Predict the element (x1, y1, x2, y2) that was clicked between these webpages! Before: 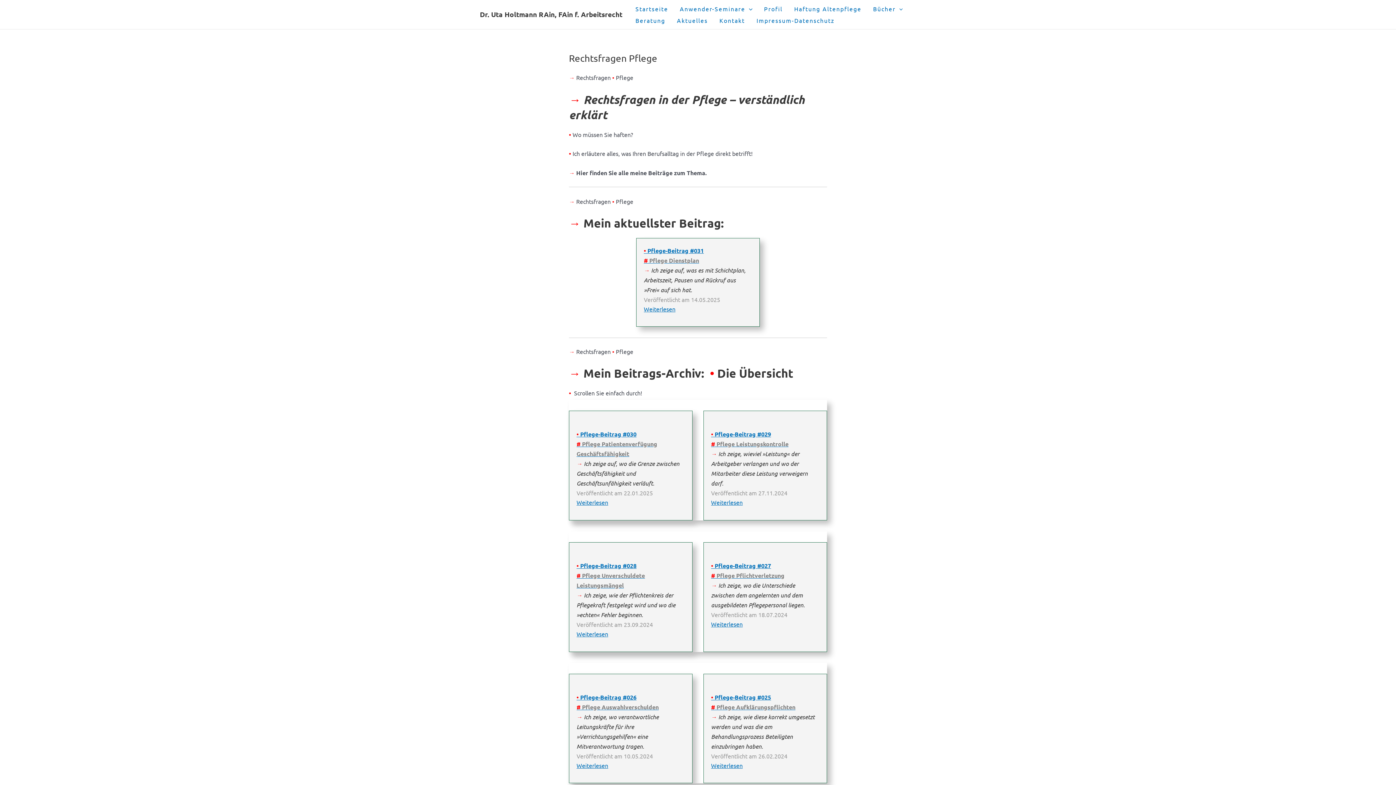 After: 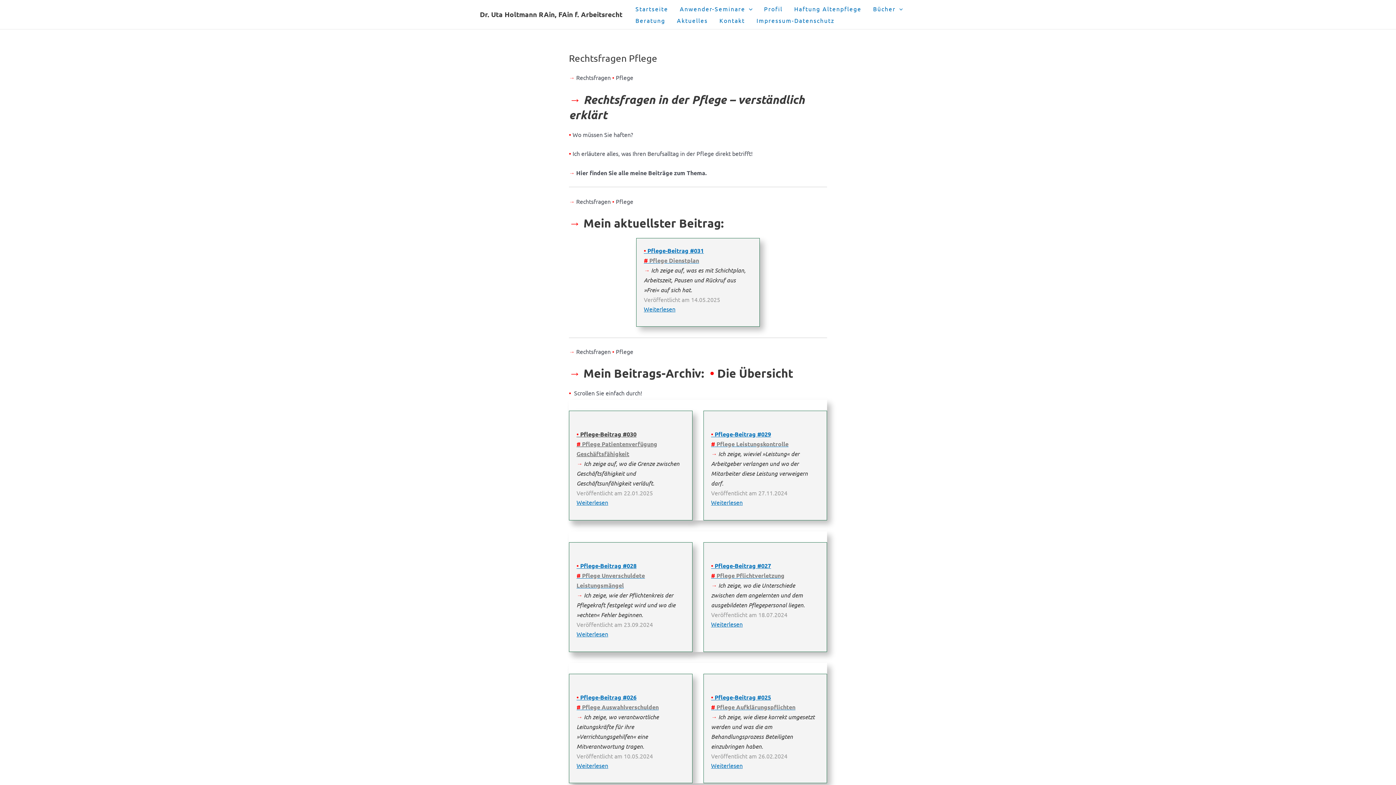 Action: bbox: (576, 430, 657, 457) label: • Pflege-Beitrag #030
# Pflege Patientenverfügung Geschäftsfähigkeit